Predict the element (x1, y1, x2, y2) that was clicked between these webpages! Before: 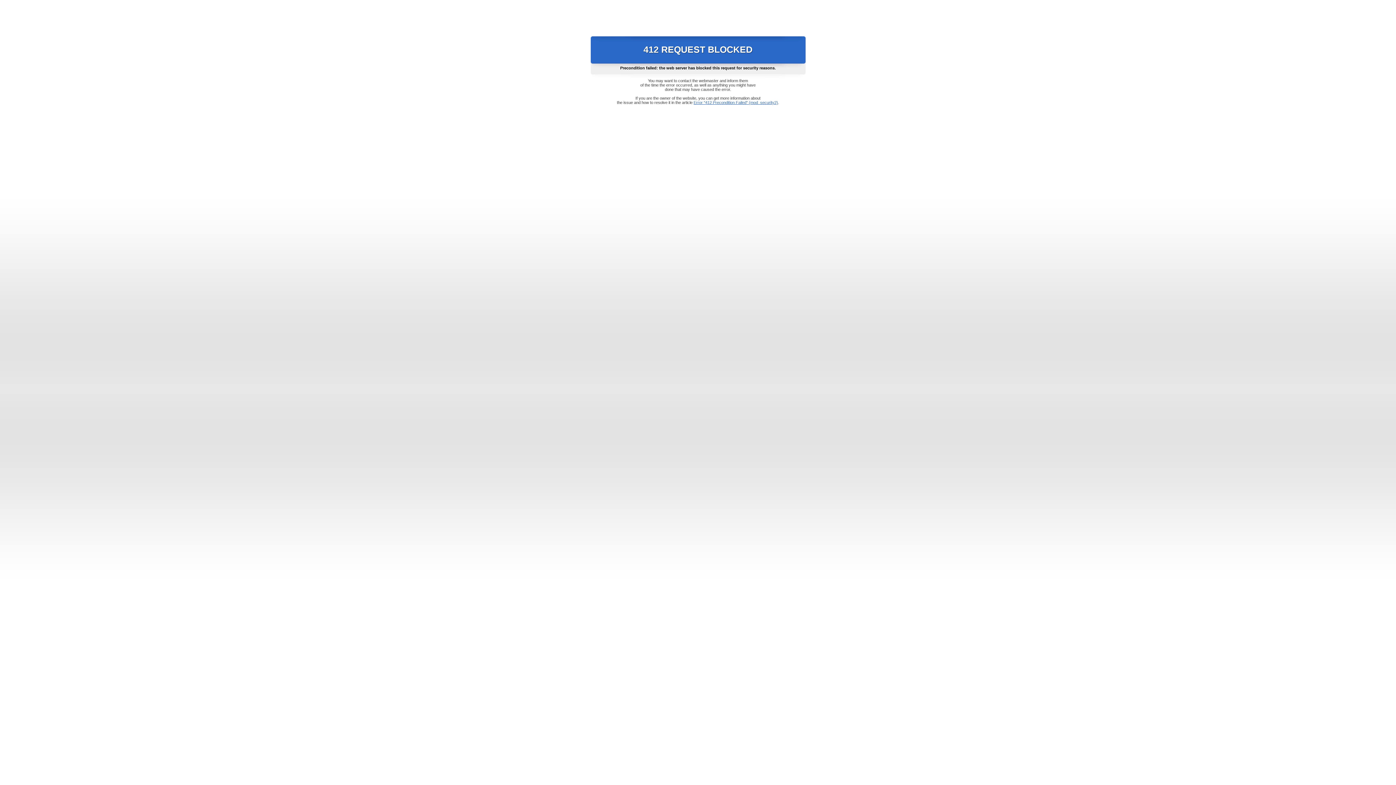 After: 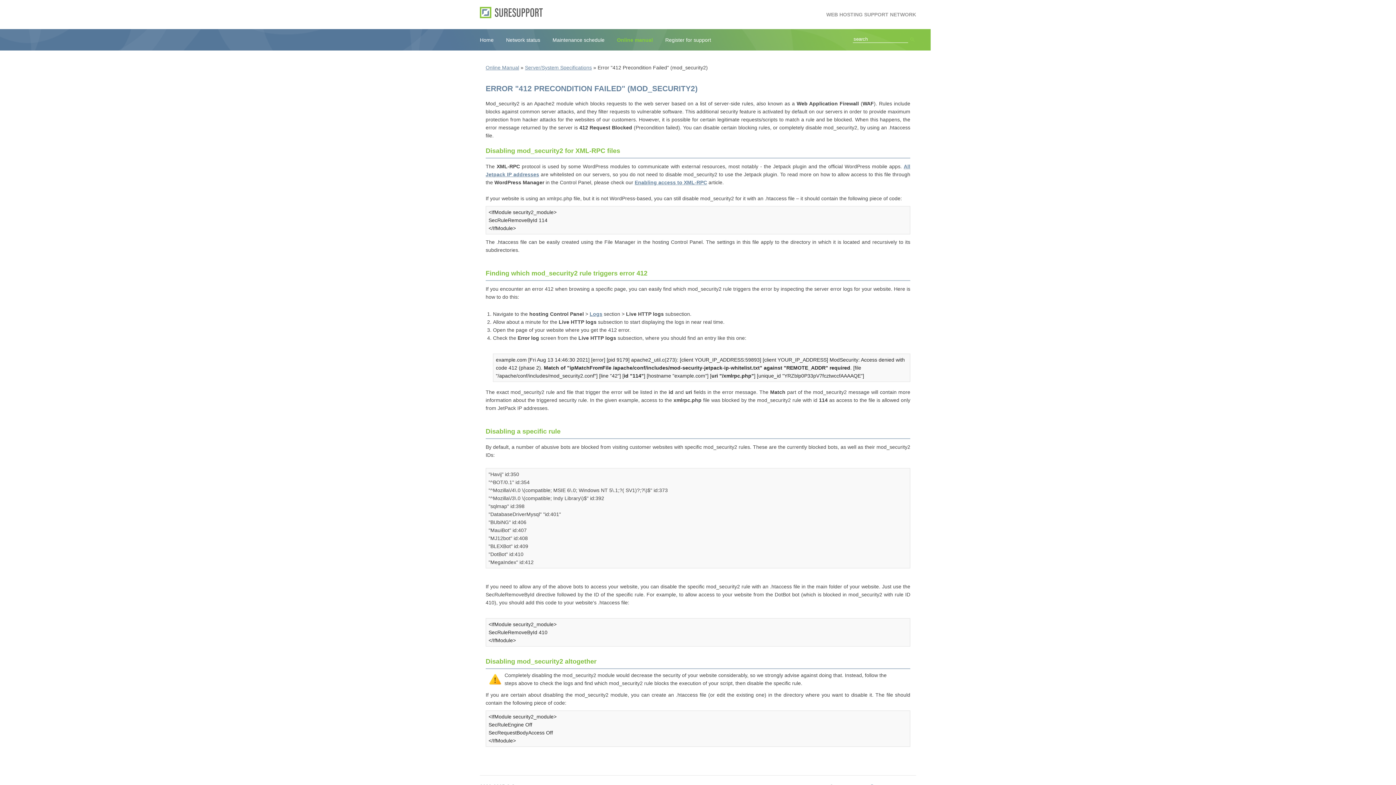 Action: label: Error "412 Precondition Failed" (mod_security2) bbox: (693, 100, 778, 104)